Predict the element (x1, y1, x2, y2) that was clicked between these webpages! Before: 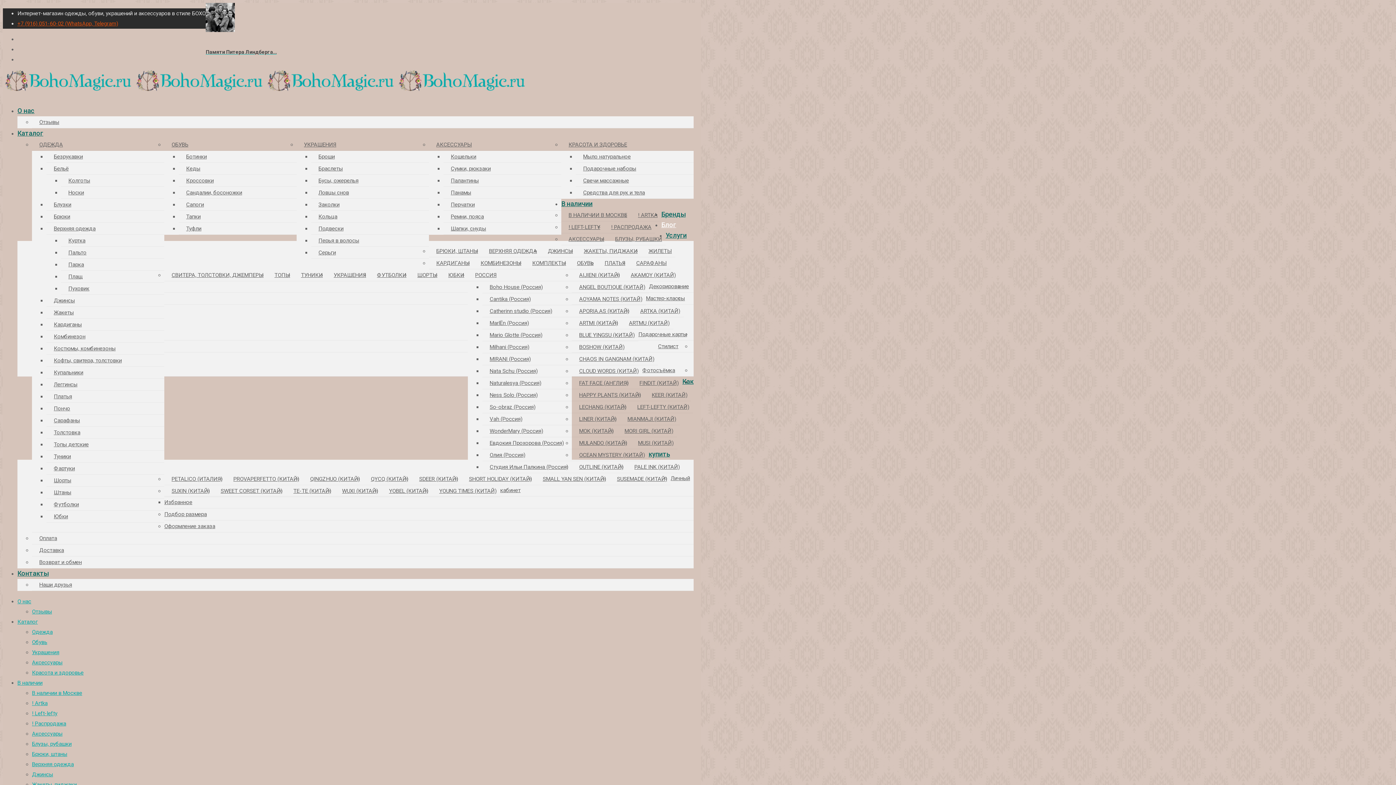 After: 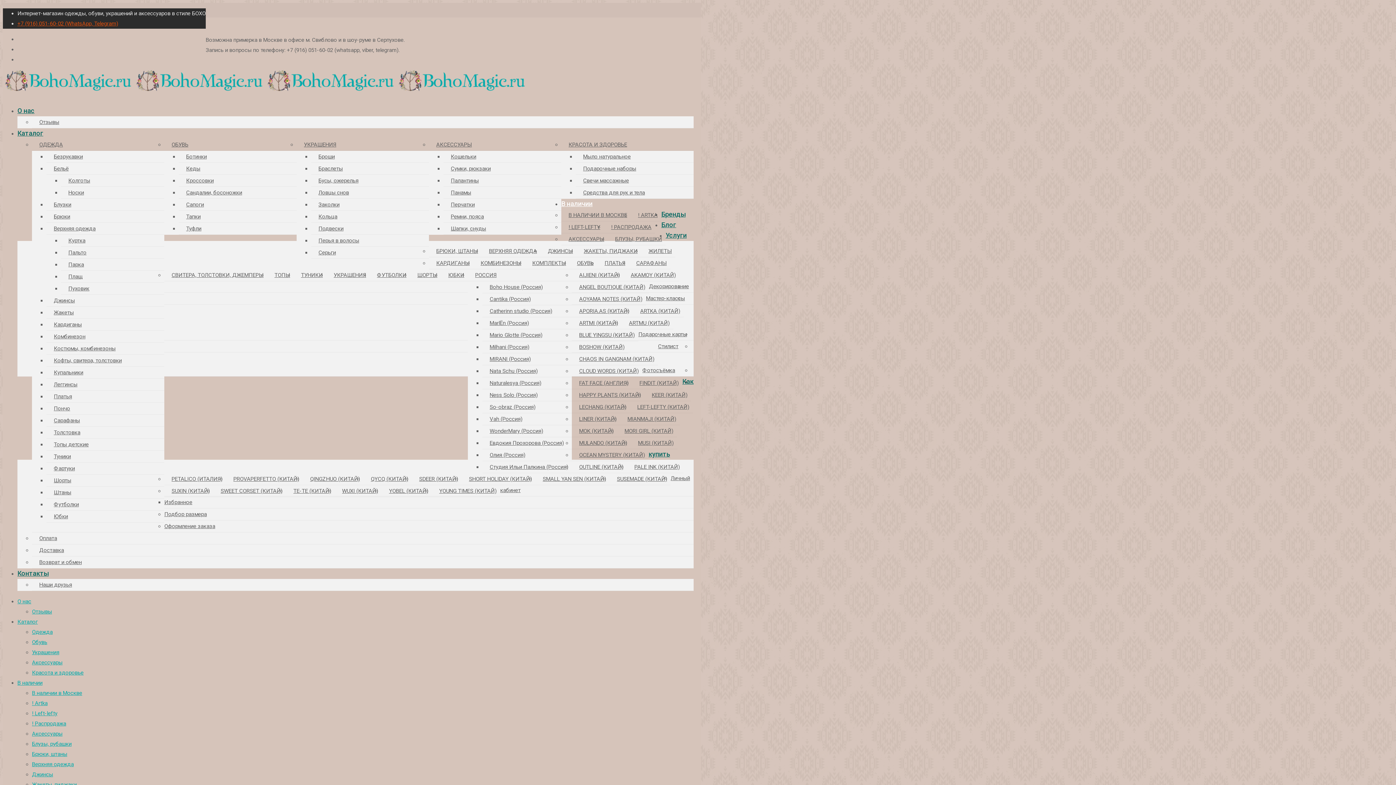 Action: label: ЖАКЕТЫ, ПИДЖАКИ bbox: (576, 245, 641, 257)